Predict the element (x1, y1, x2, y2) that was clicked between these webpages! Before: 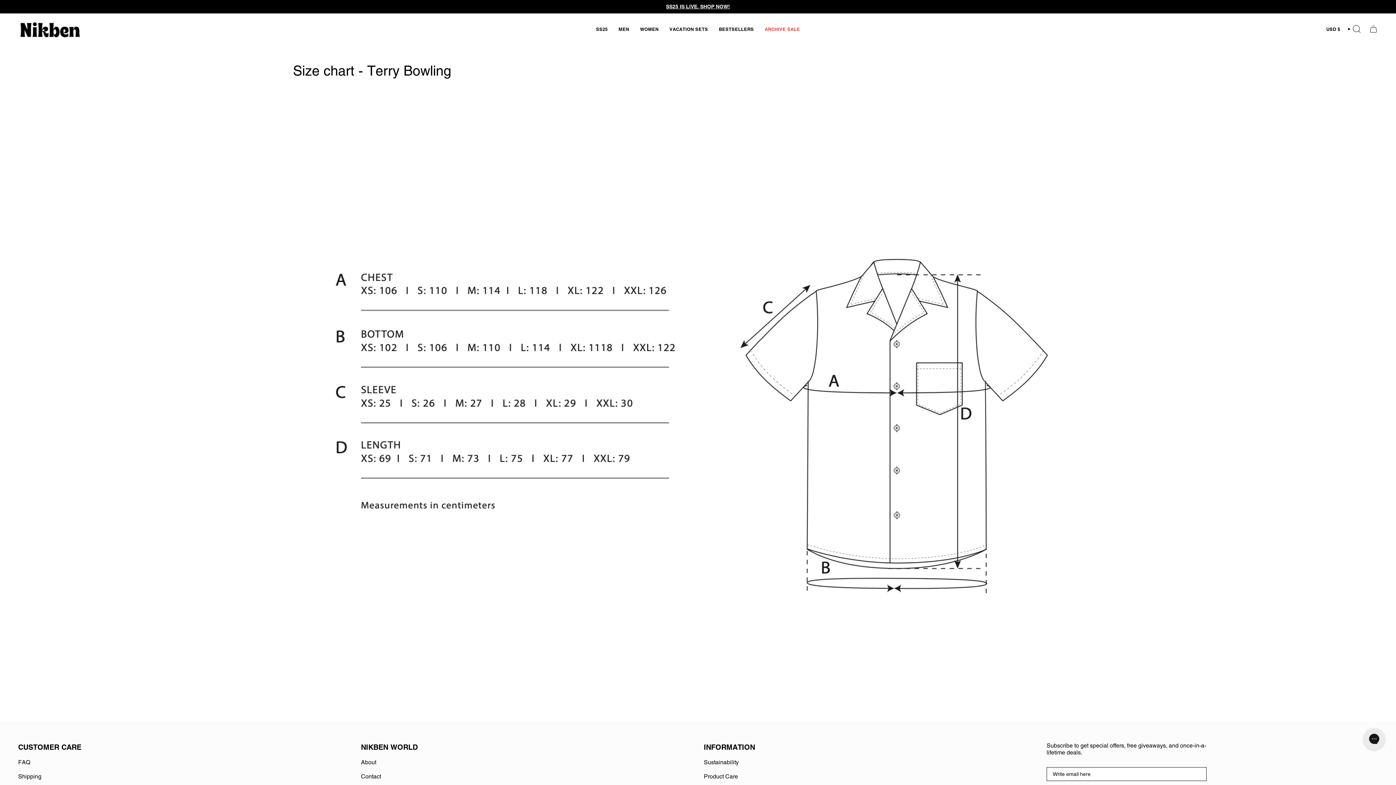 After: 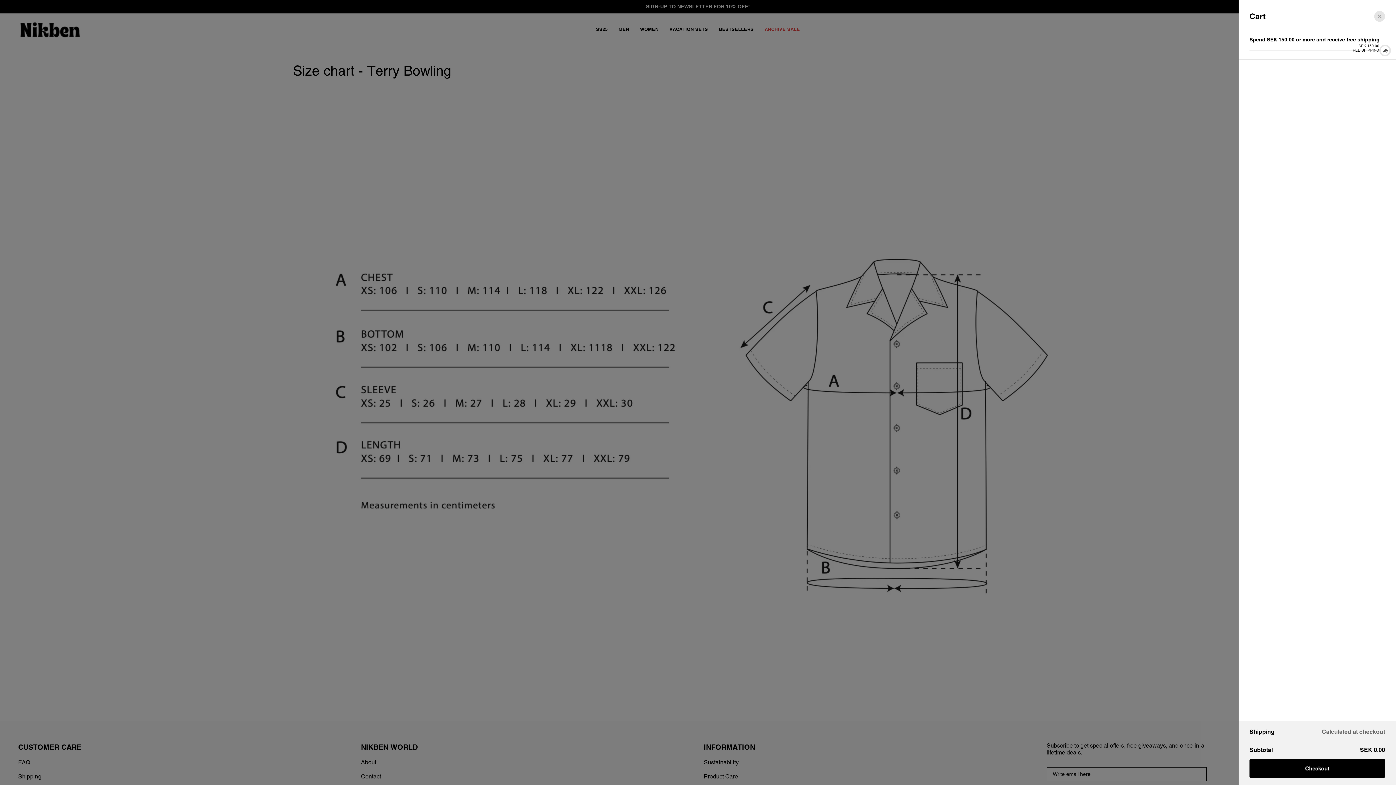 Action: bbox: (1365, 22, 1382, 35) label: CART